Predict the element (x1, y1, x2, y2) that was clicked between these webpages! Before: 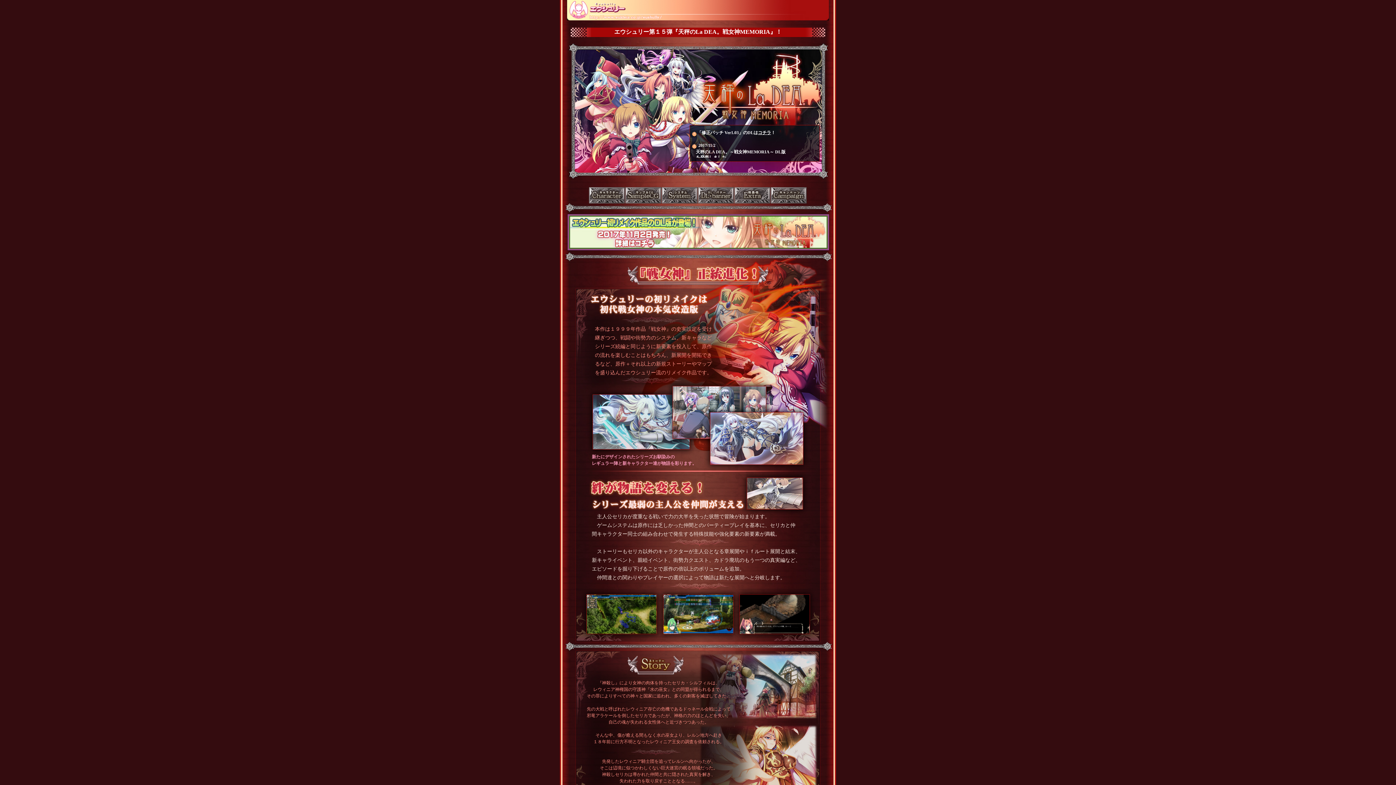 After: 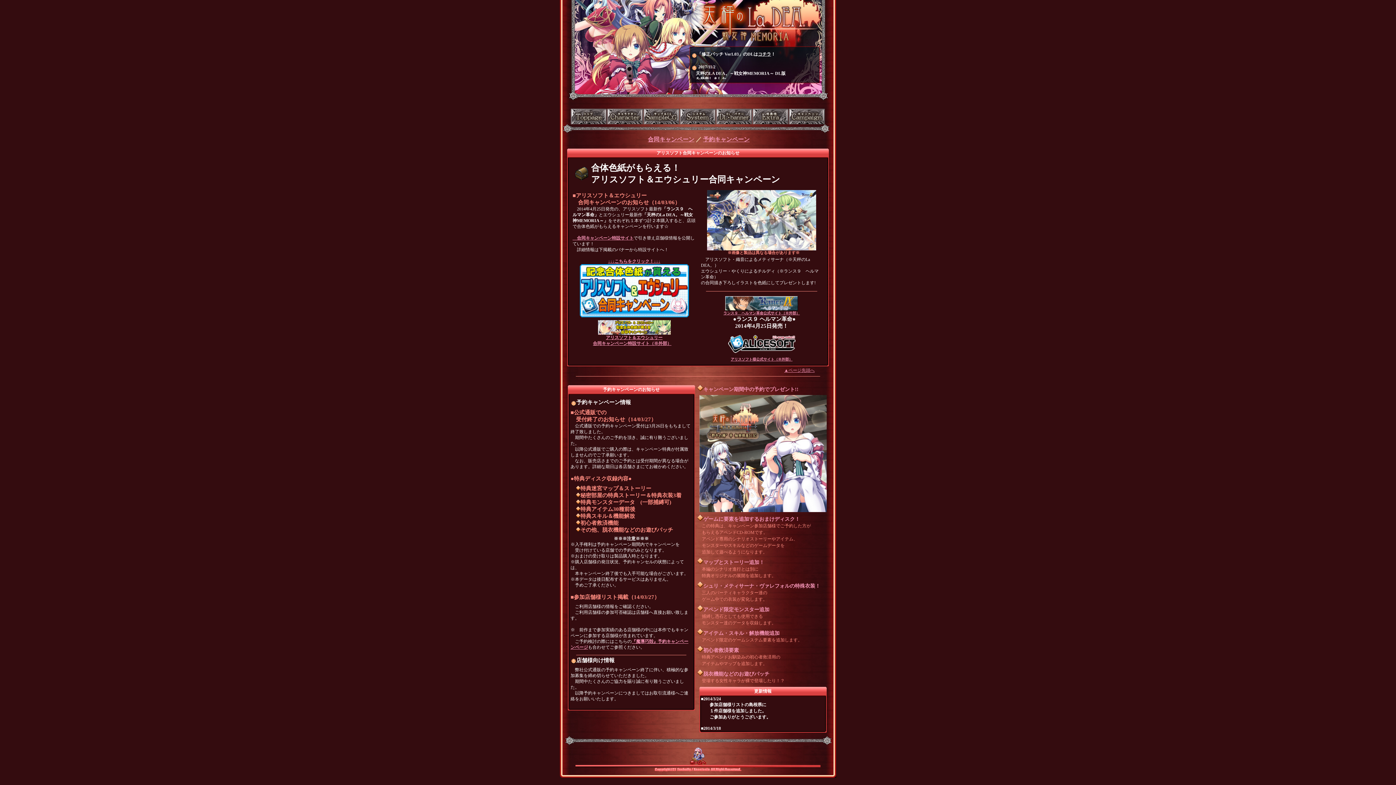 Action: bbox: (770, 200, 807, 204)